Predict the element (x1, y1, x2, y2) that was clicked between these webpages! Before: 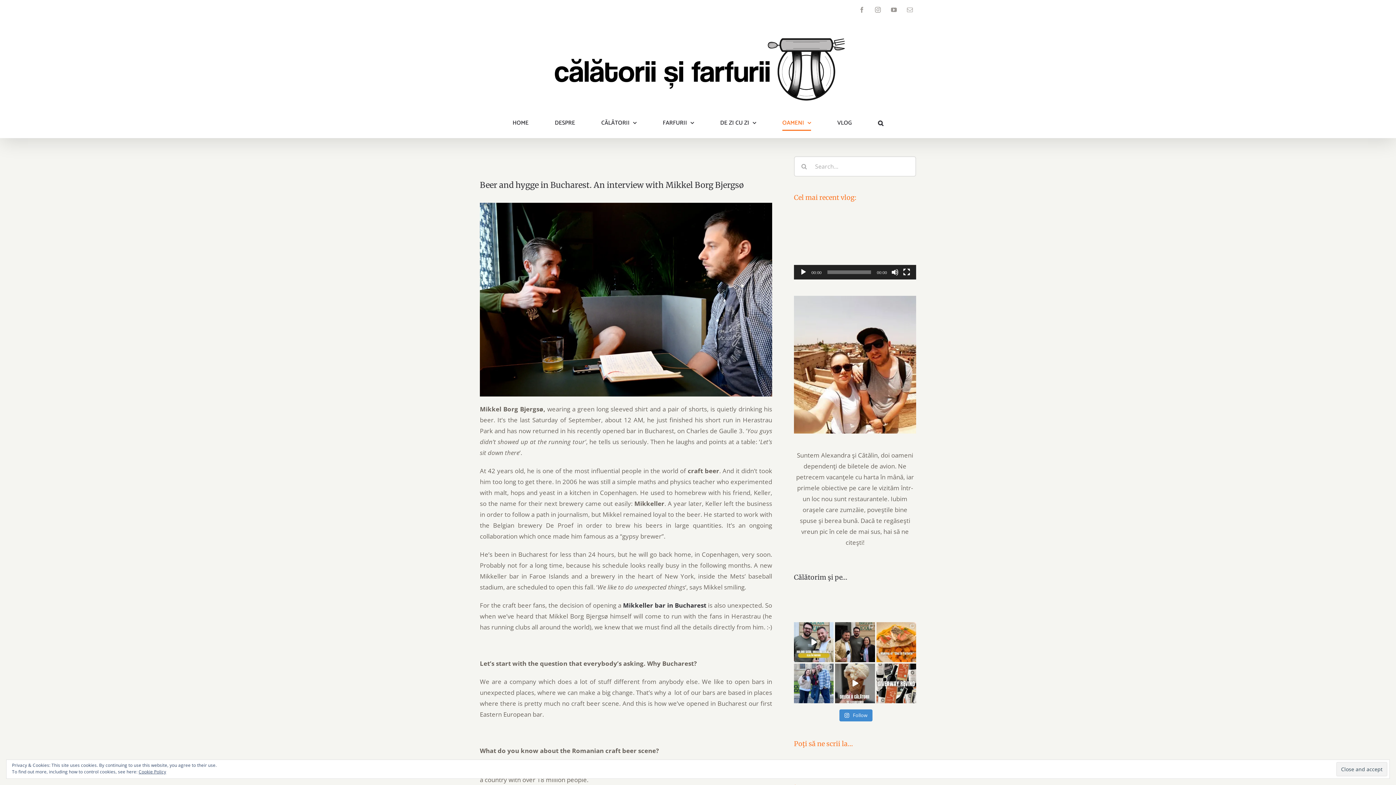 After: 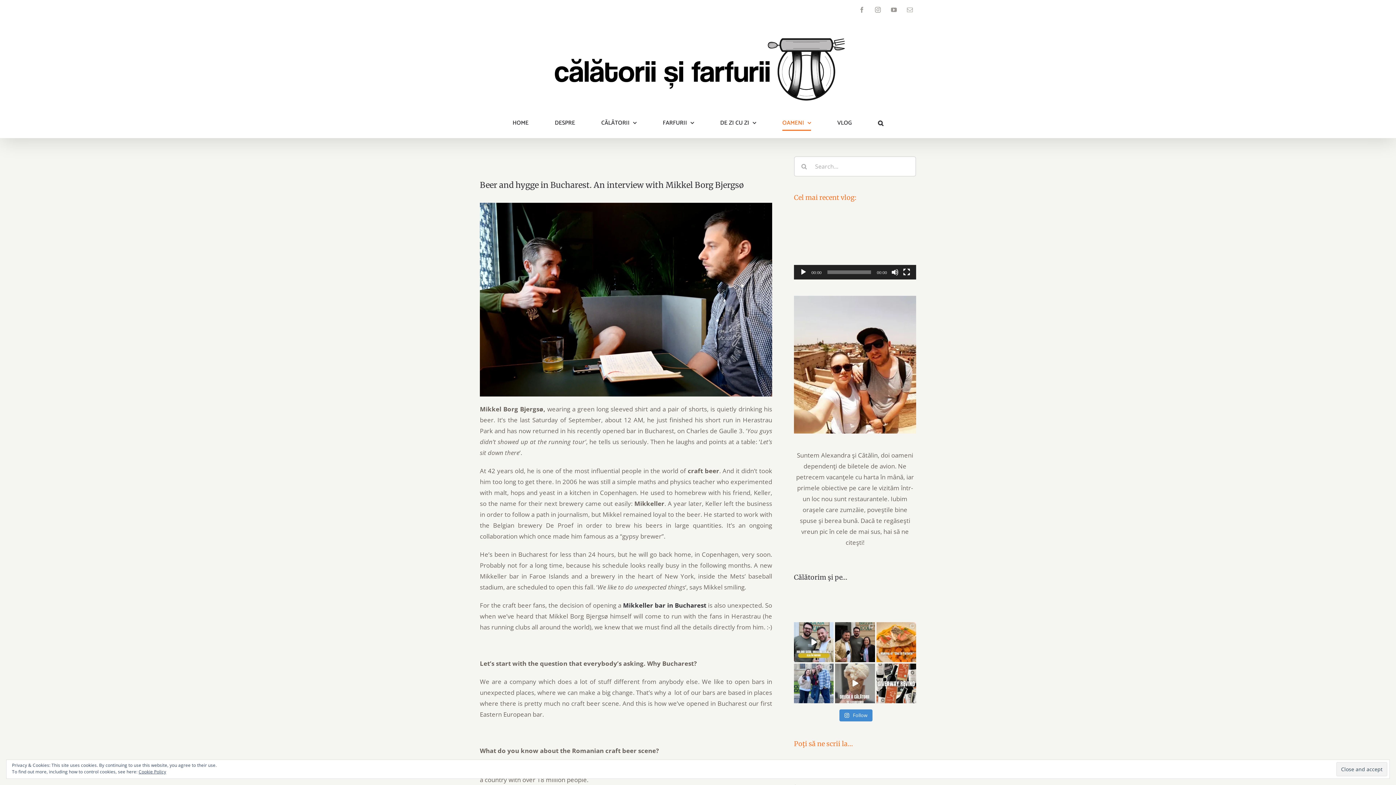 Action: label: Până duminică inclusiv găsiți la @deliciigela bbox: (835, 663, 875, 703)